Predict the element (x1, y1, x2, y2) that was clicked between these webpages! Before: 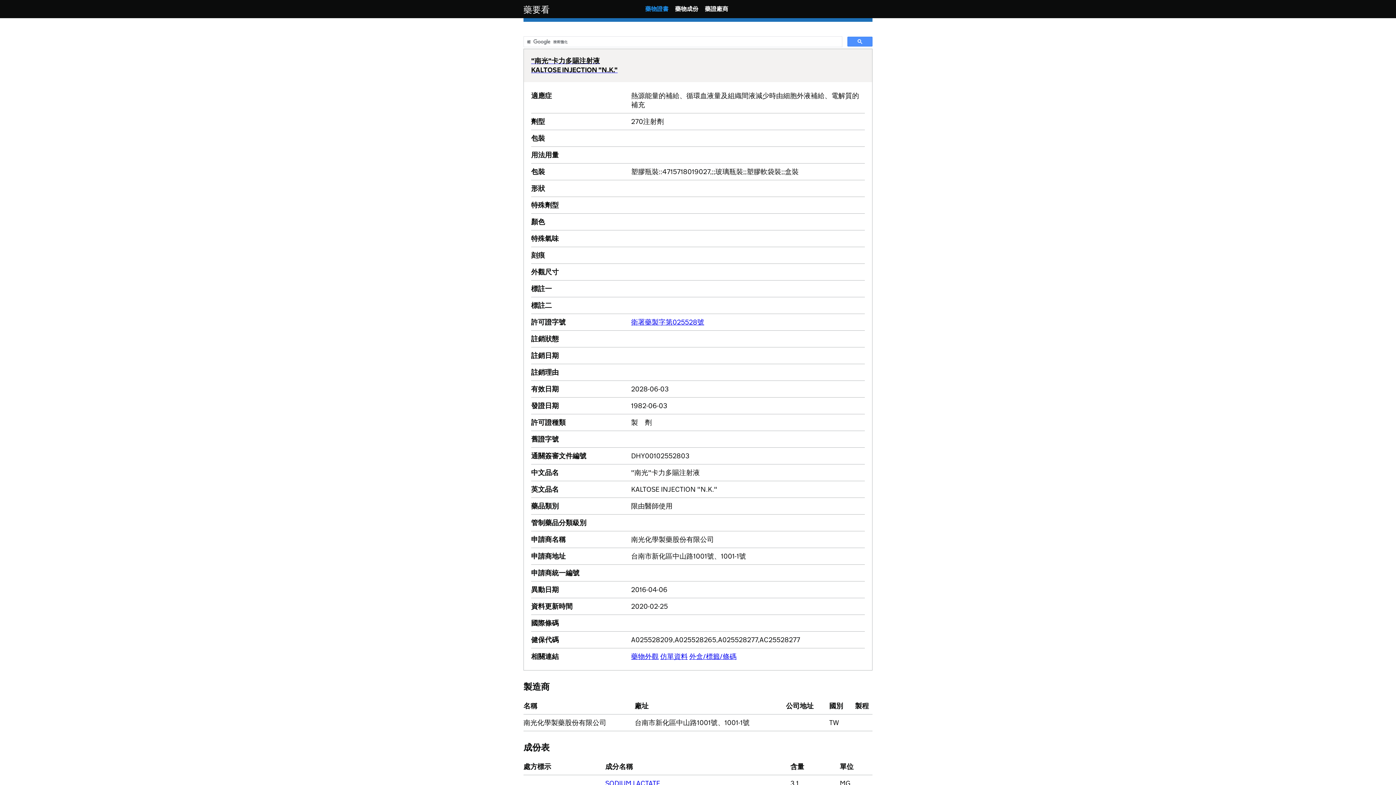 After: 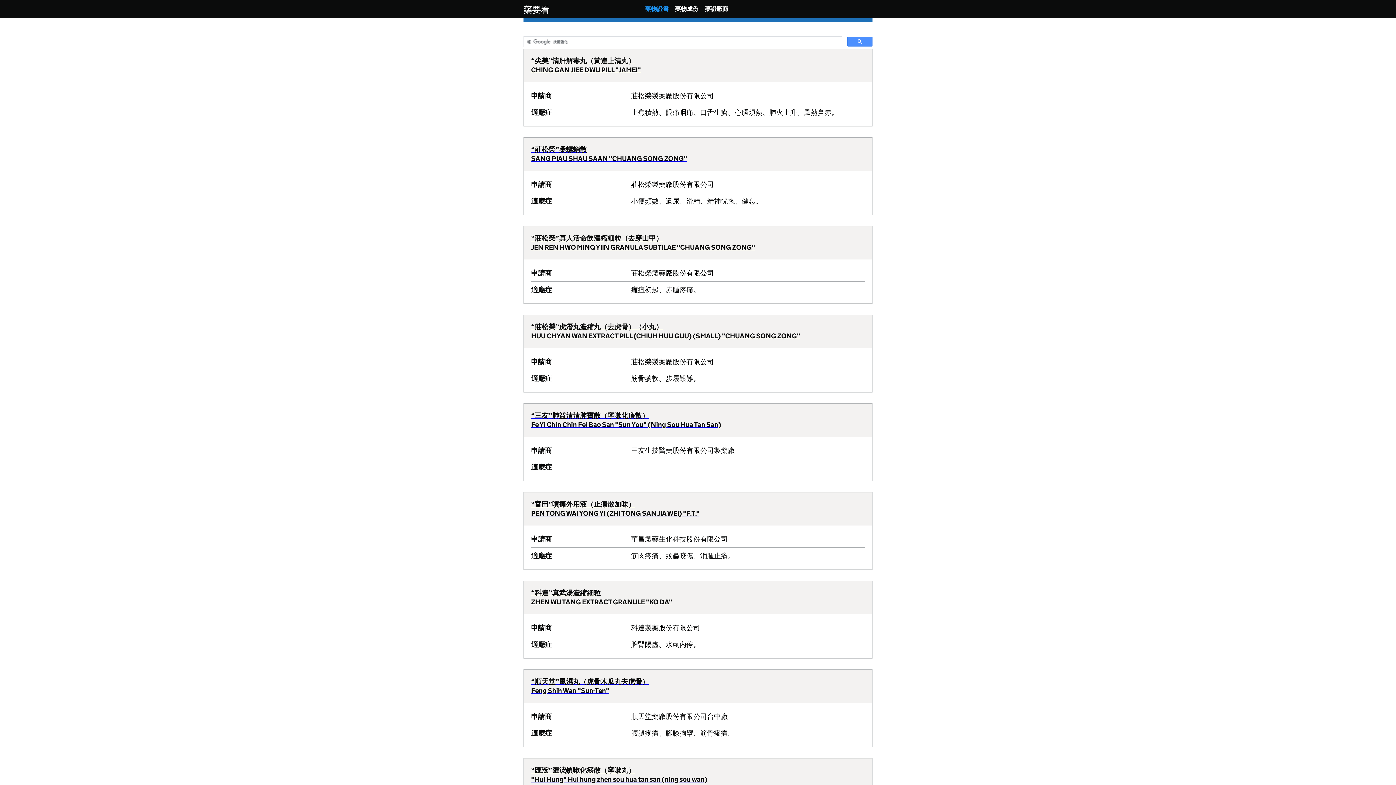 Action: label: 藥物證書 bbox: (645, 5, 668, 12)